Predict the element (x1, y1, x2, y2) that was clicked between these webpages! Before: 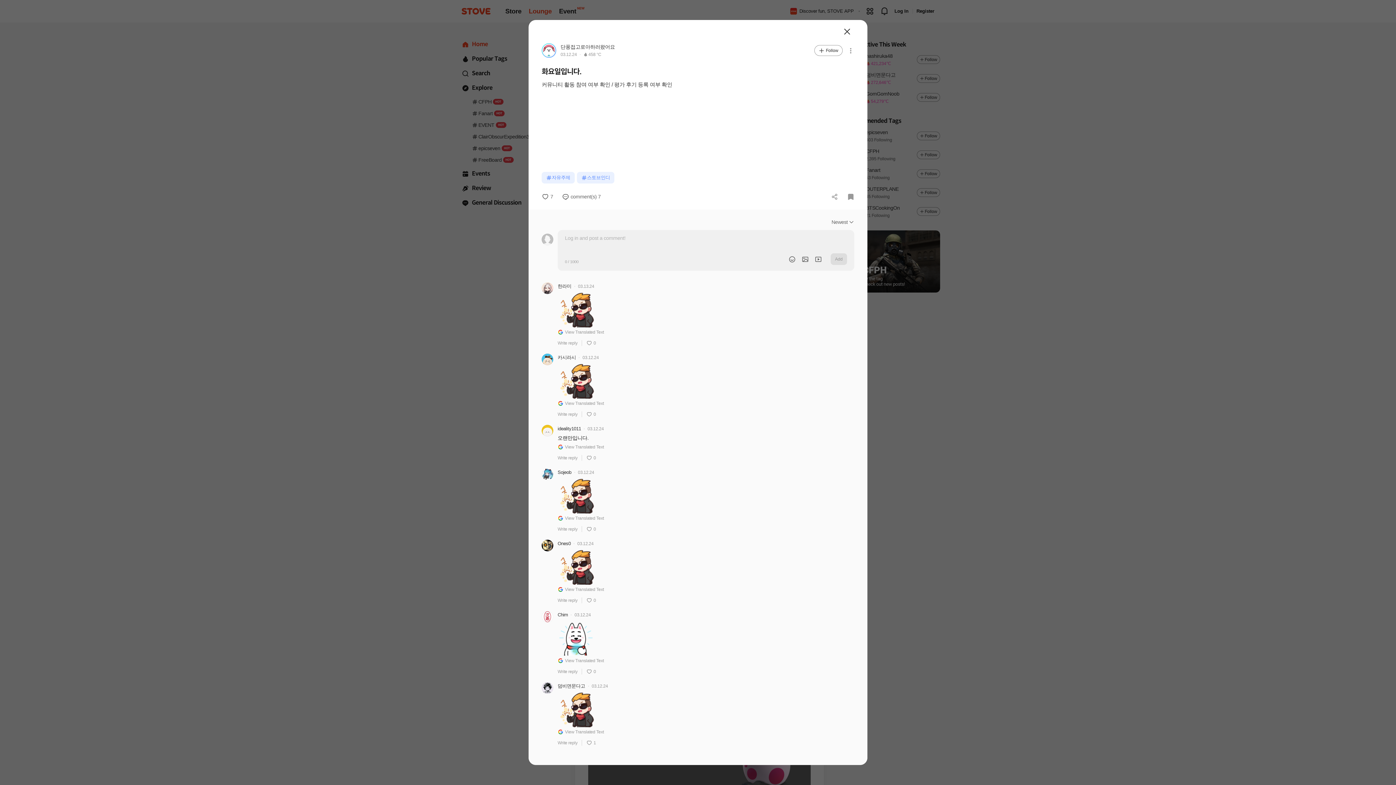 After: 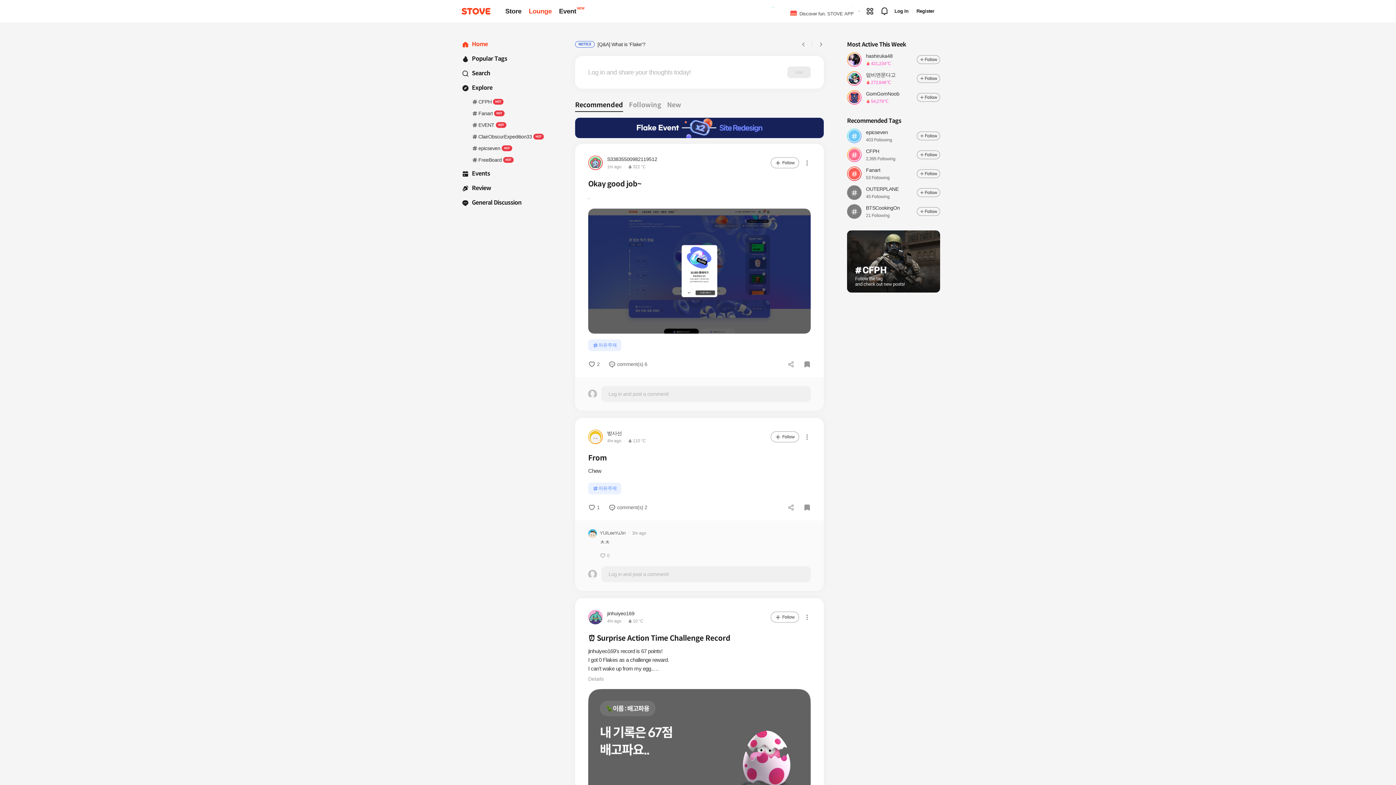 Action: label: Close bbox: (835, 216, 846, 224)